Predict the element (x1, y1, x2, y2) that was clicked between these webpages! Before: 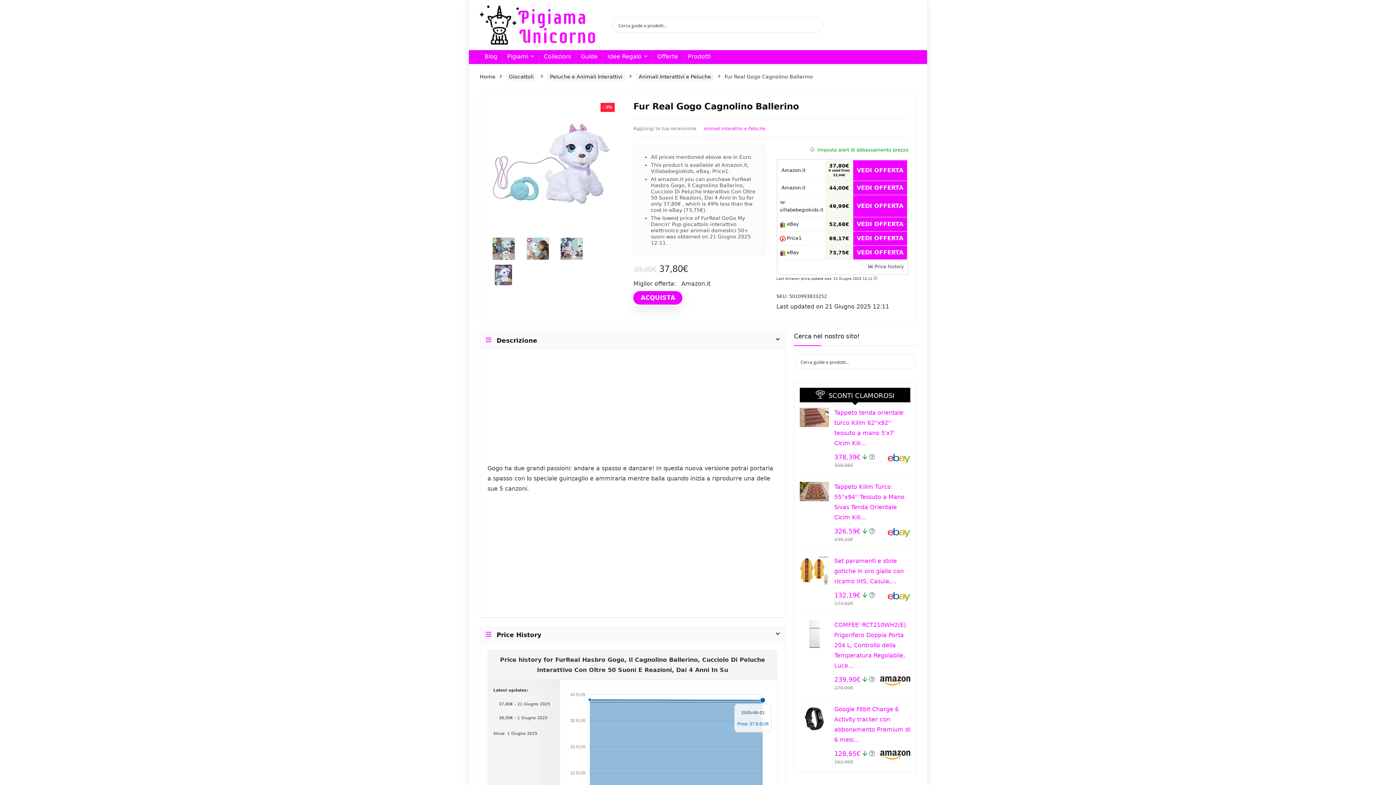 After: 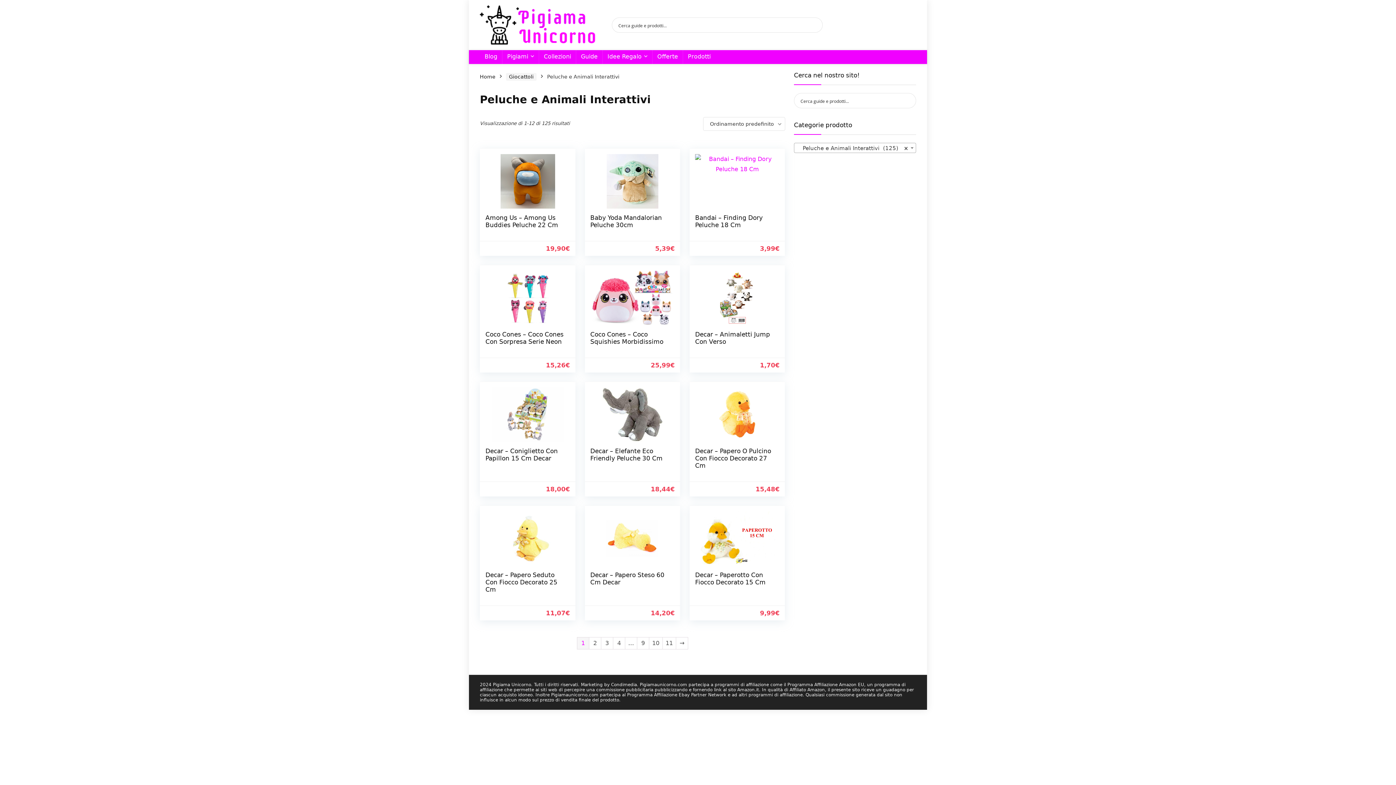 Action: bbox: (547, 73, 625, 80) label: Peluche e Animali Interattivi